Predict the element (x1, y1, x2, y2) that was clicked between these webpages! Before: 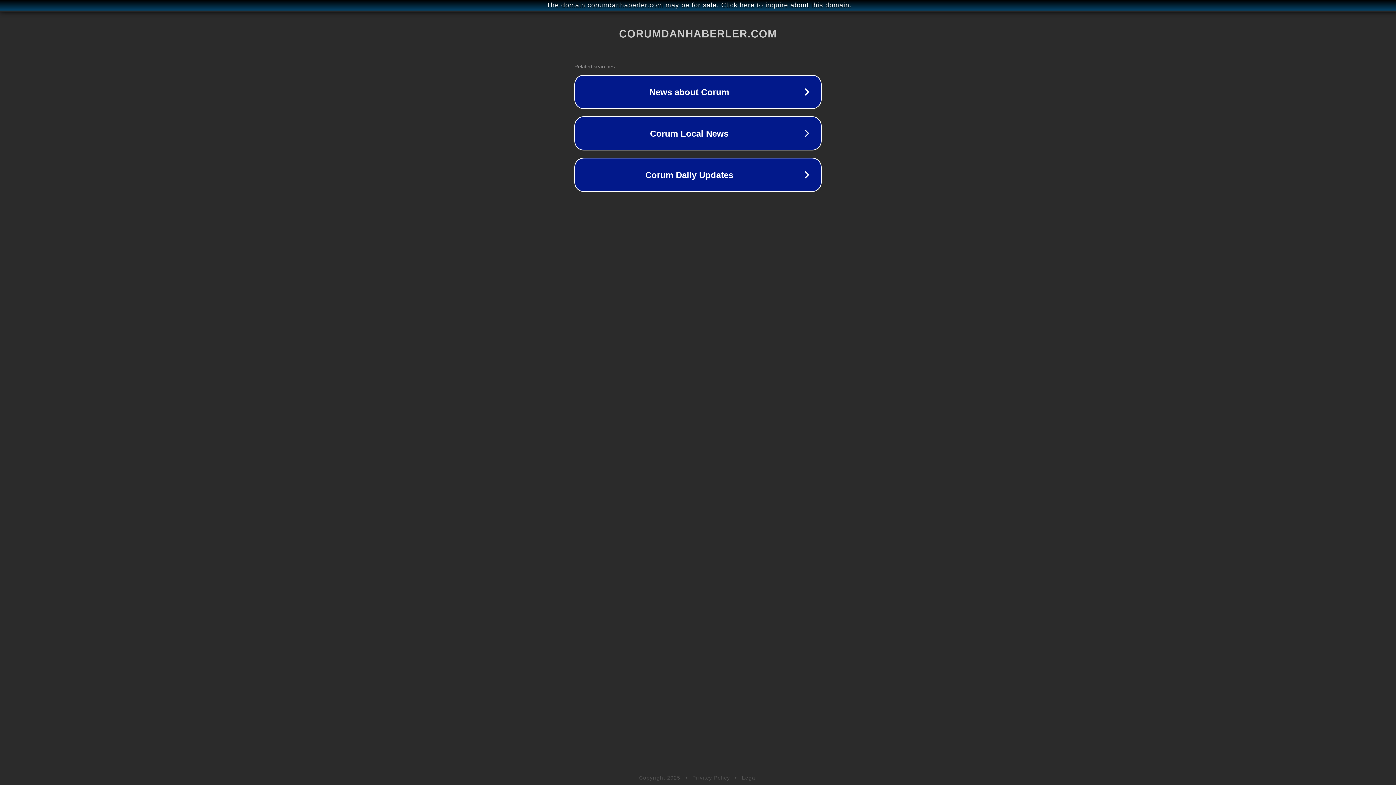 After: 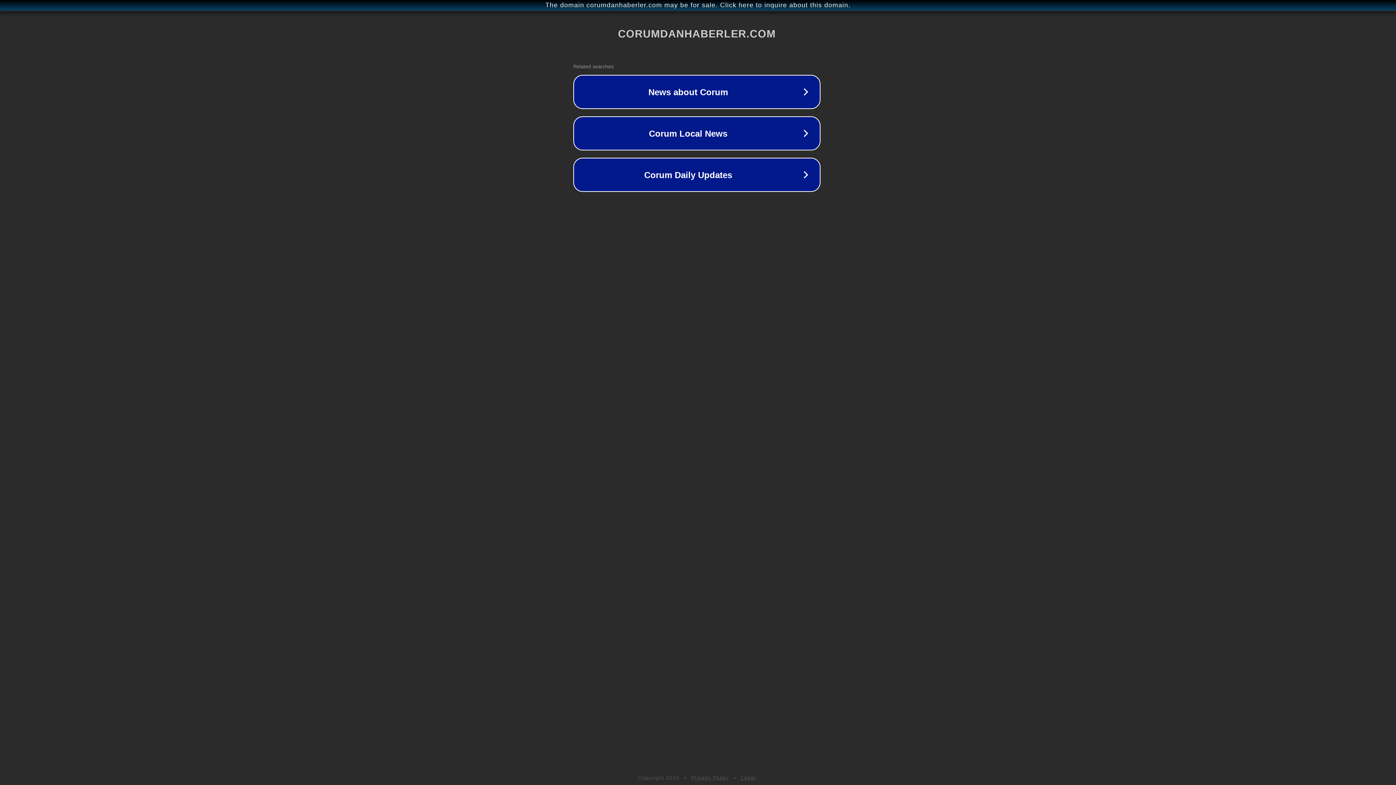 Action: label: The domain corumdanhaberler.com may be for sale. Click here to inquire about this domain. bbox: (1, 1, 1397, 9)